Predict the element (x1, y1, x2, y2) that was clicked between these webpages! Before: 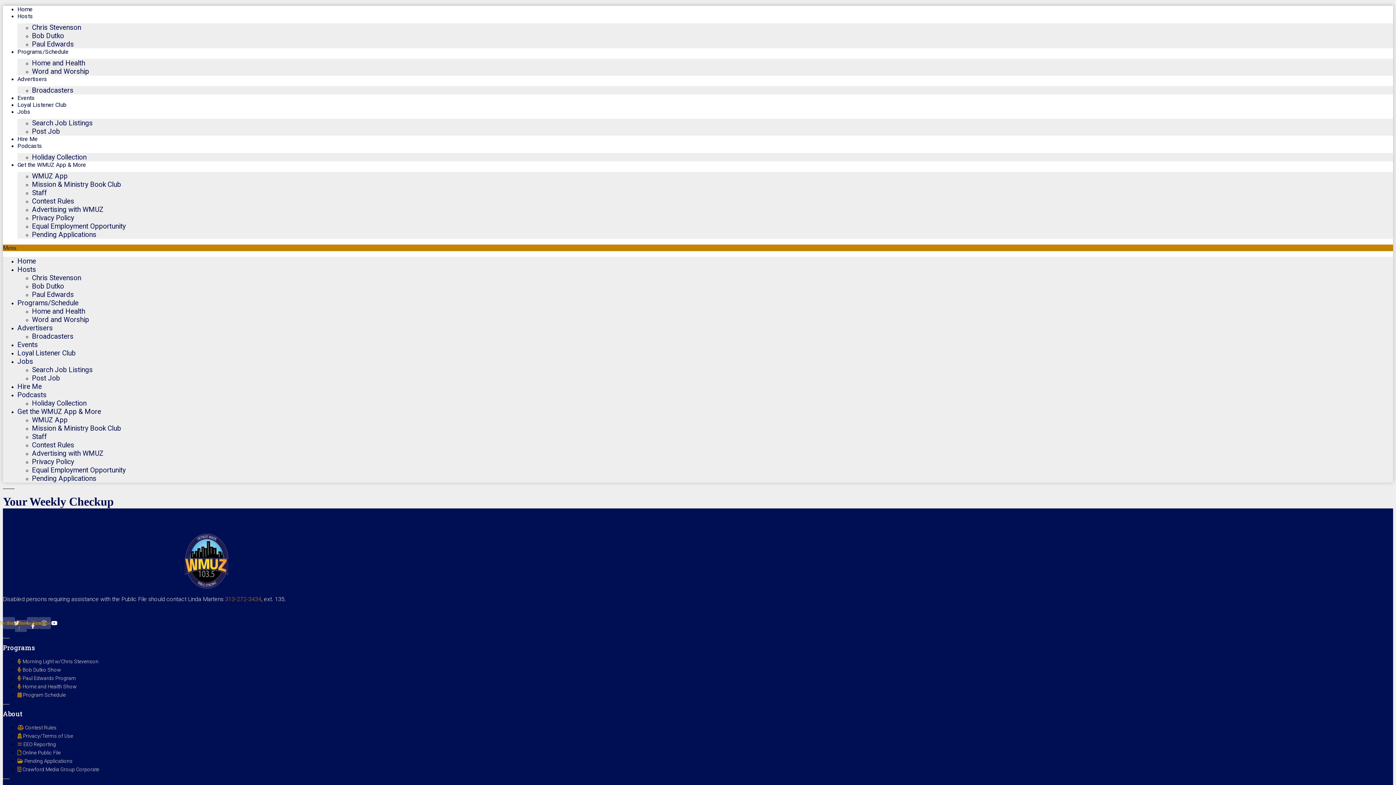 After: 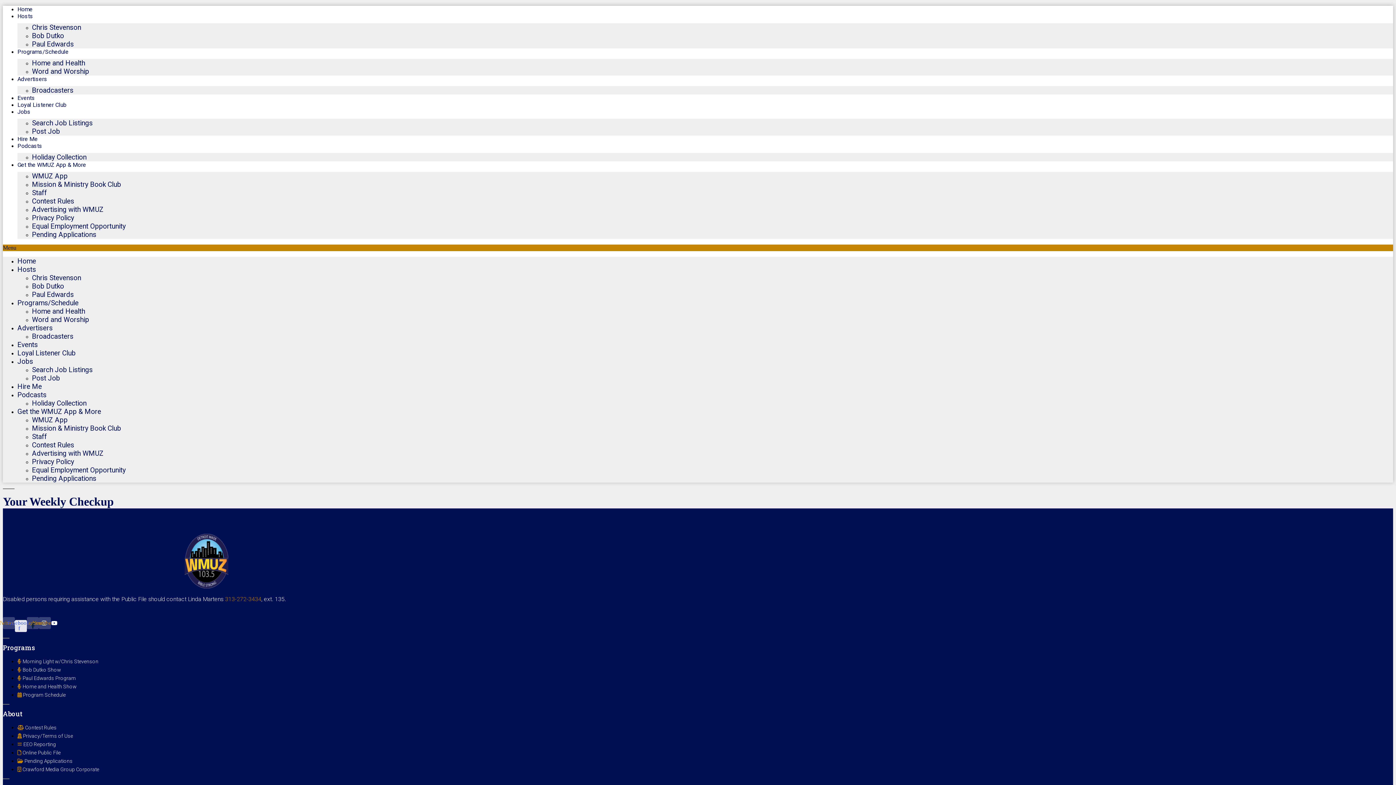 Action: bbox: (14, 620, 26, 632) label: Facebook-f